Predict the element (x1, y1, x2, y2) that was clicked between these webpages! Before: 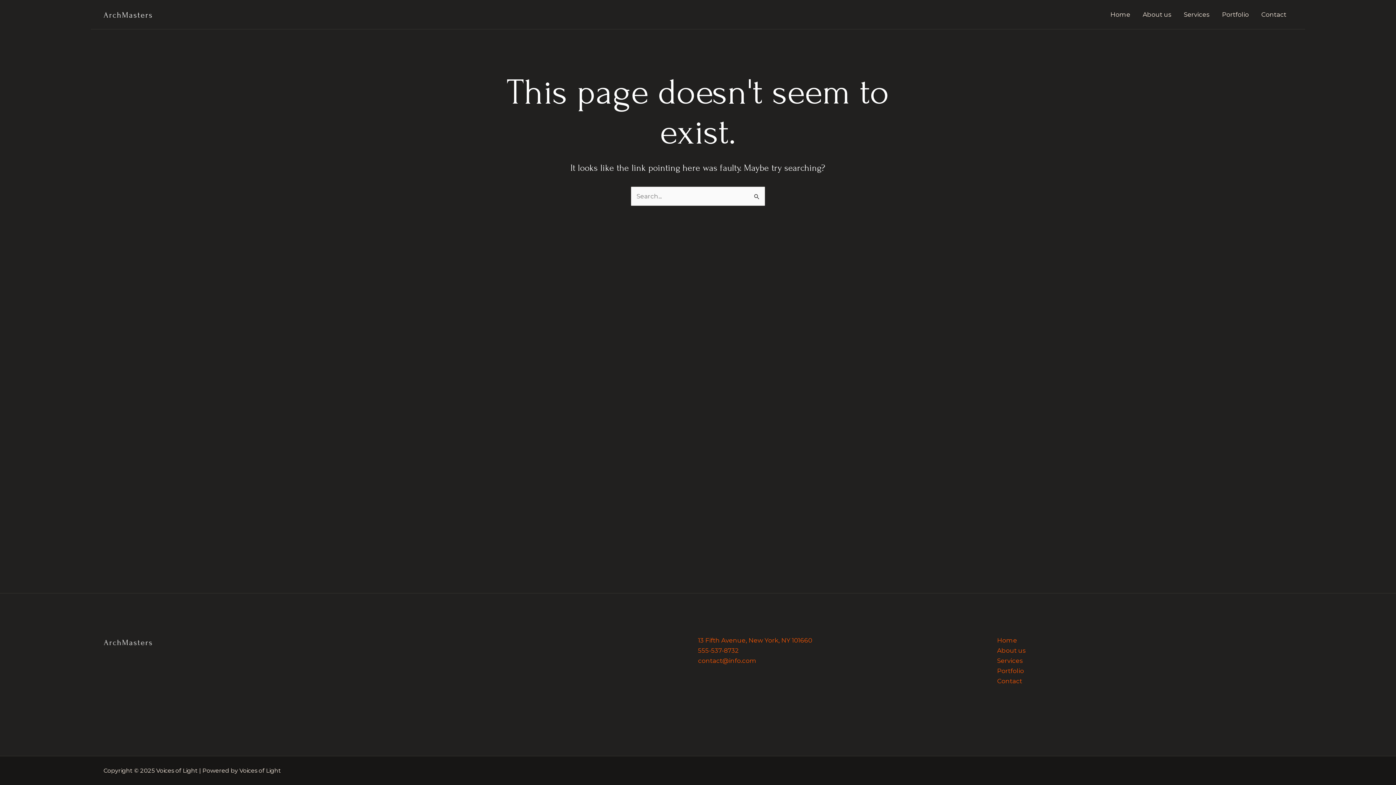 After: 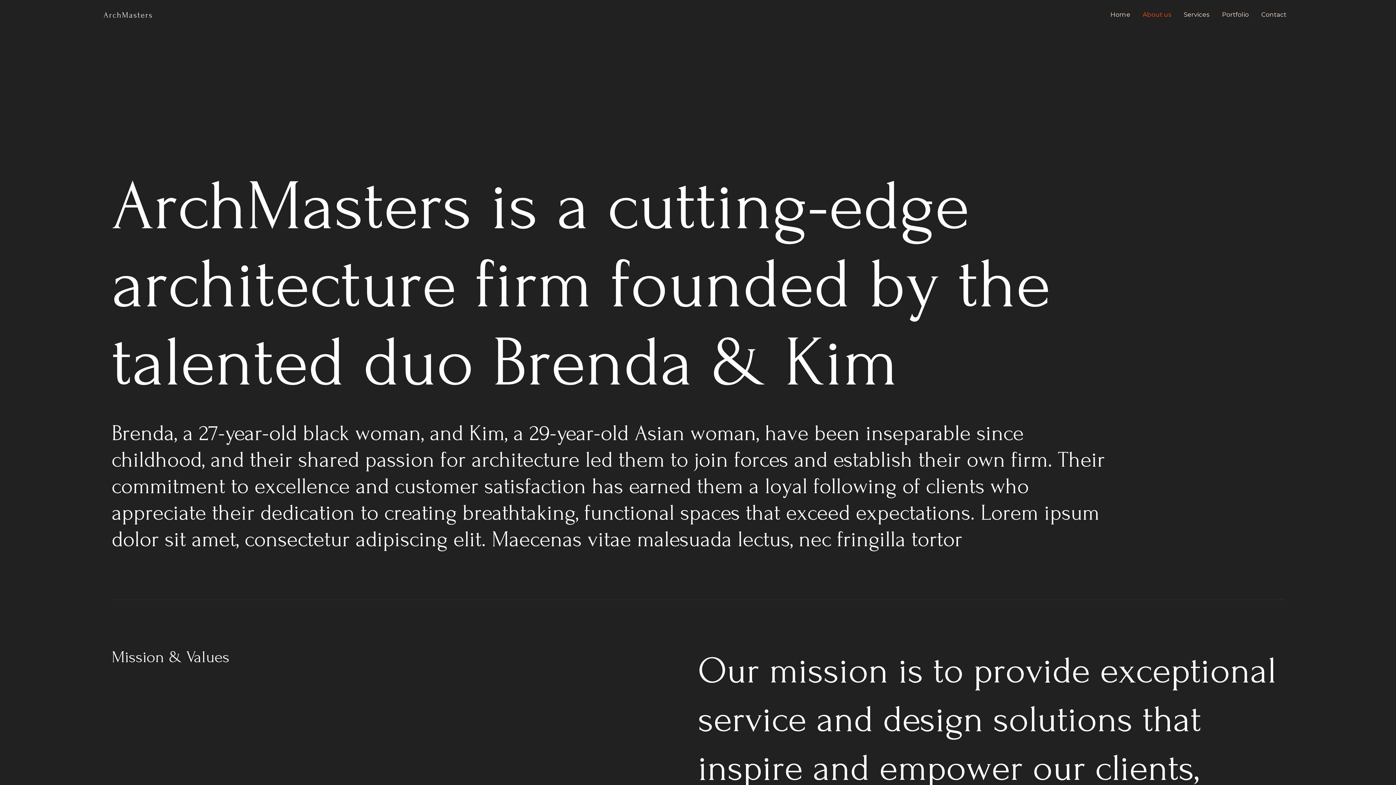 Action: bbox: (997, 647, 1026, 654) label: About us